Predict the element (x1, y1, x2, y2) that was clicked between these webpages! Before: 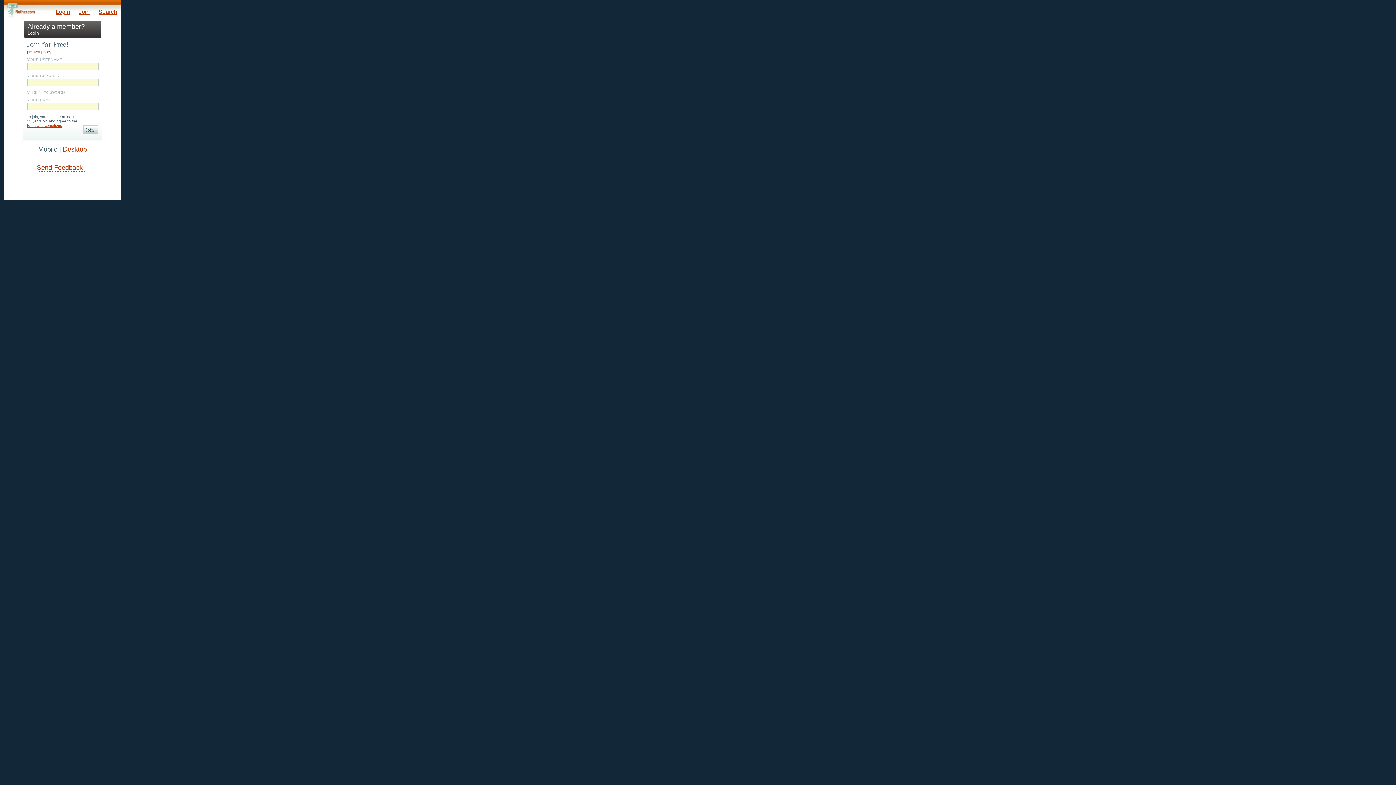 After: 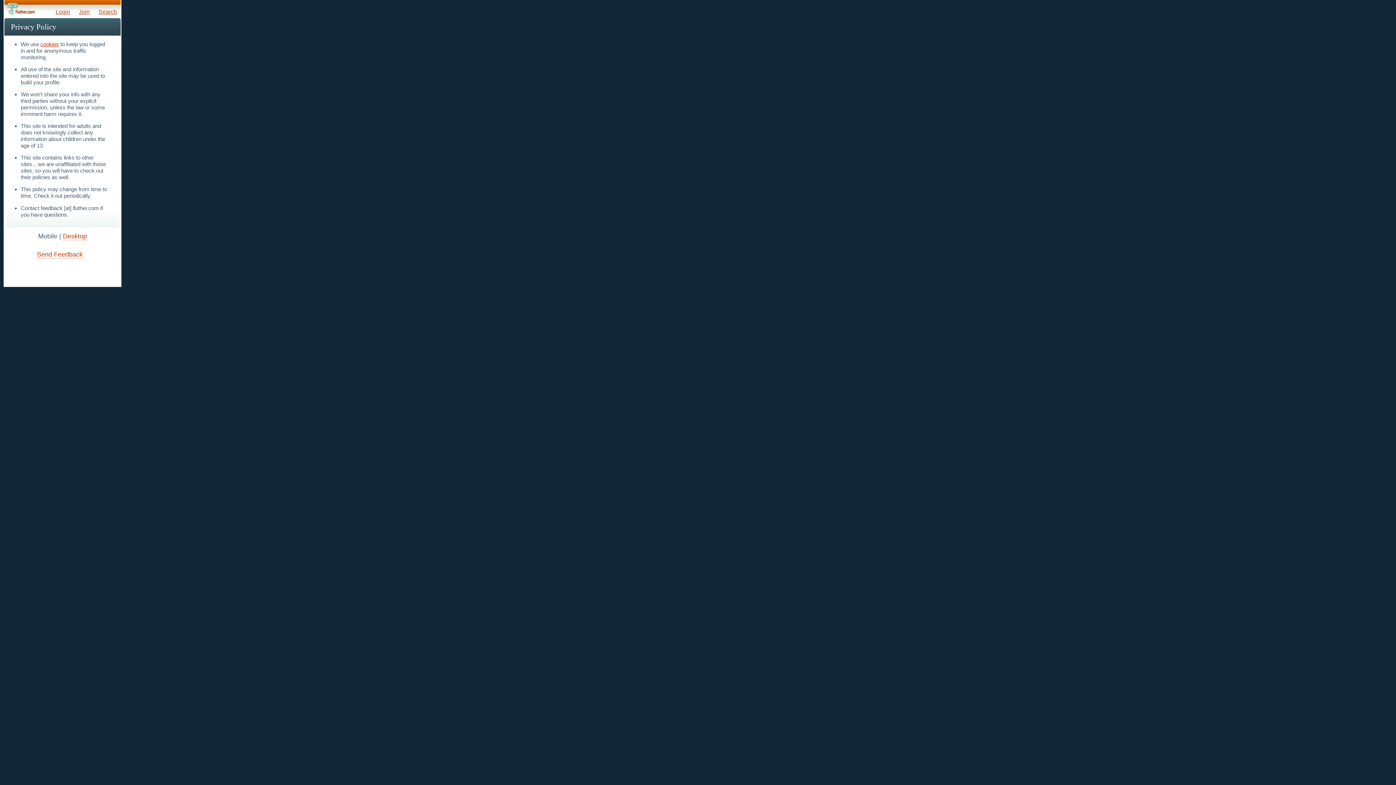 Action: label: privacy policy bbox: (27, 49, 51, 54)